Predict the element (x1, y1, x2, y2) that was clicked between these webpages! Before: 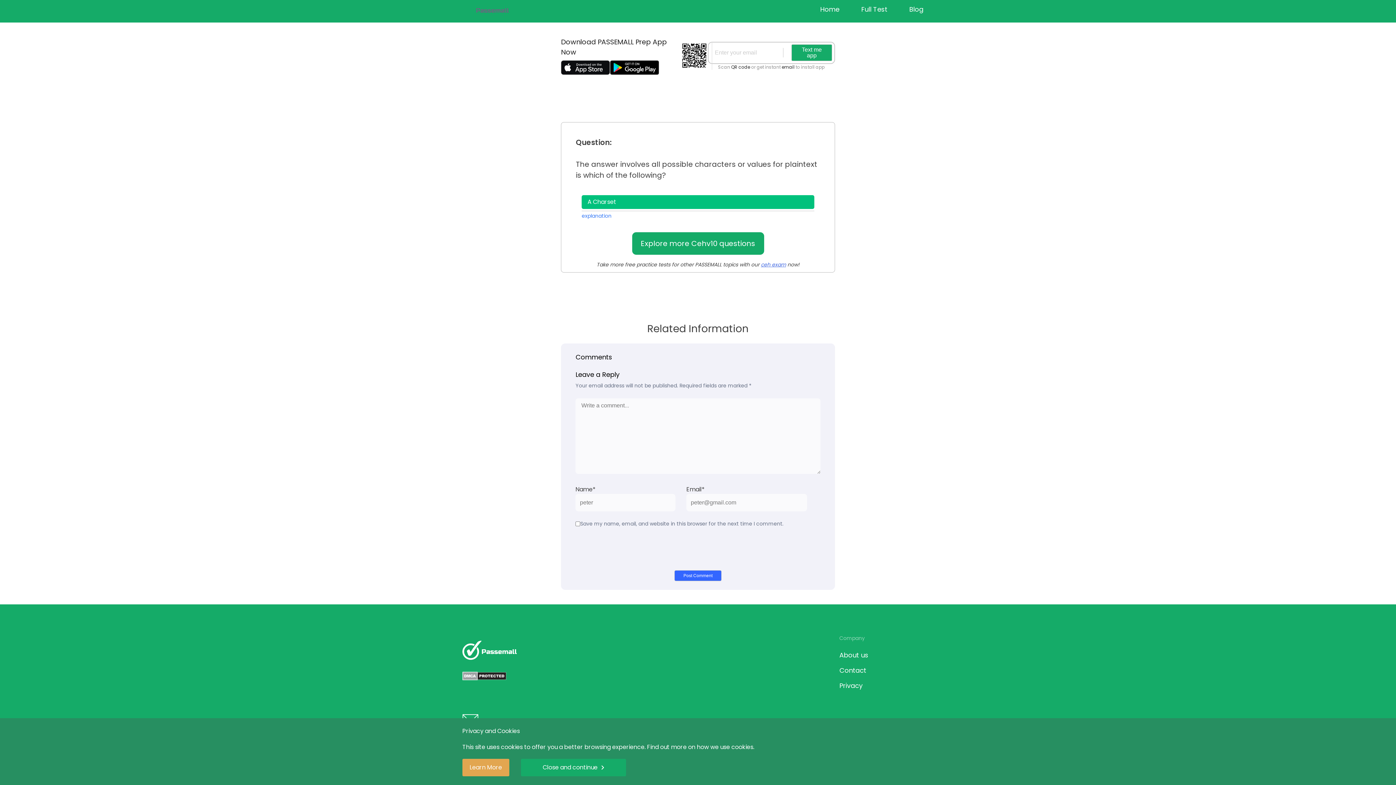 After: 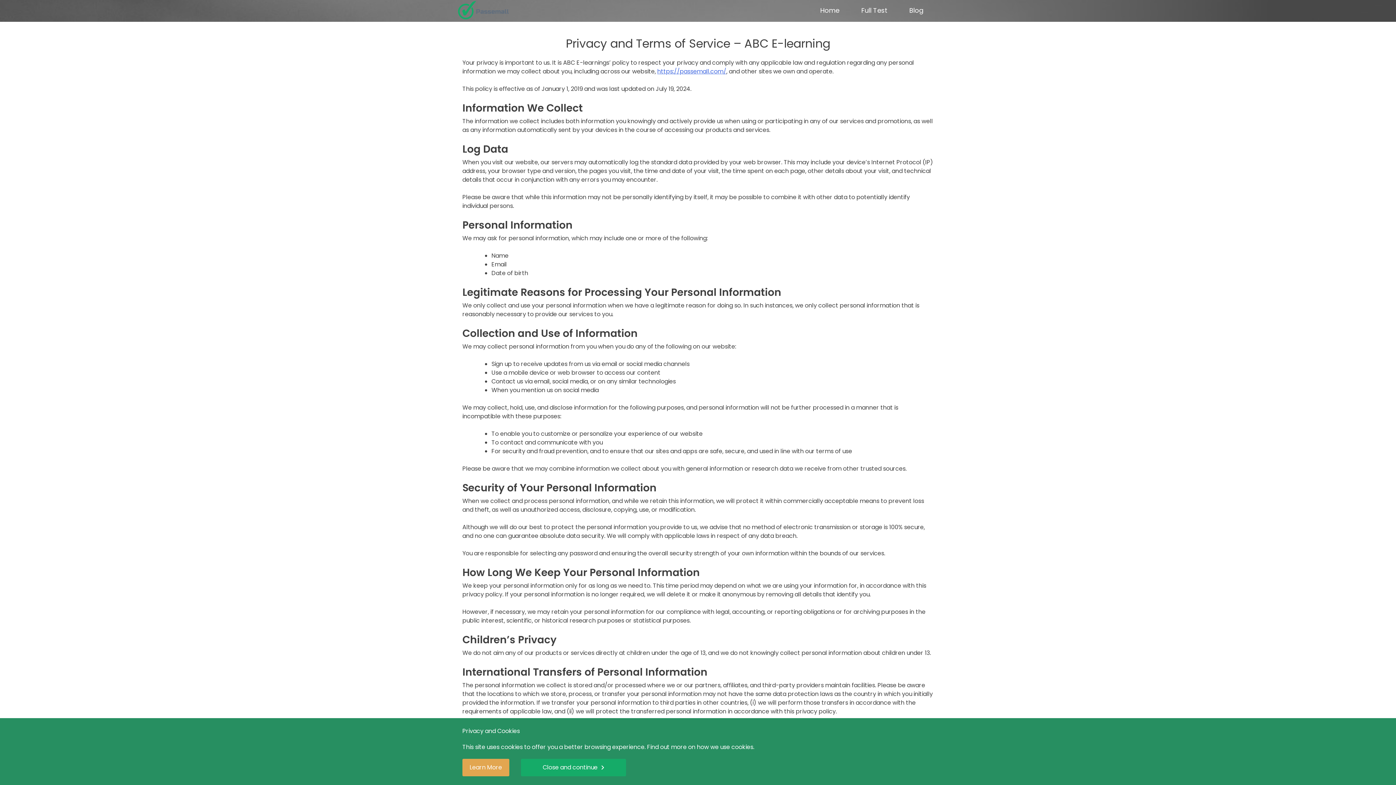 Action: bbox: (462, 759, 509, 776) label: Learn More